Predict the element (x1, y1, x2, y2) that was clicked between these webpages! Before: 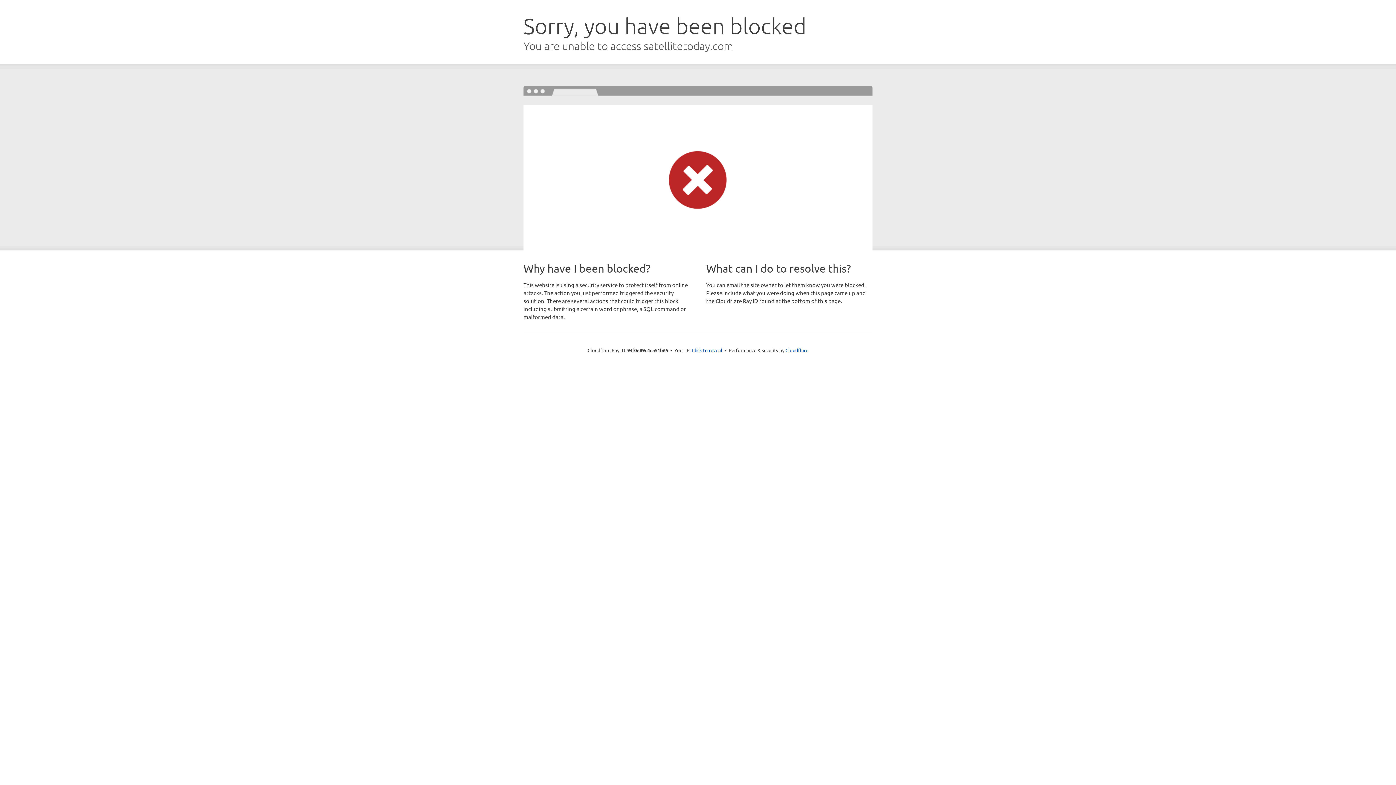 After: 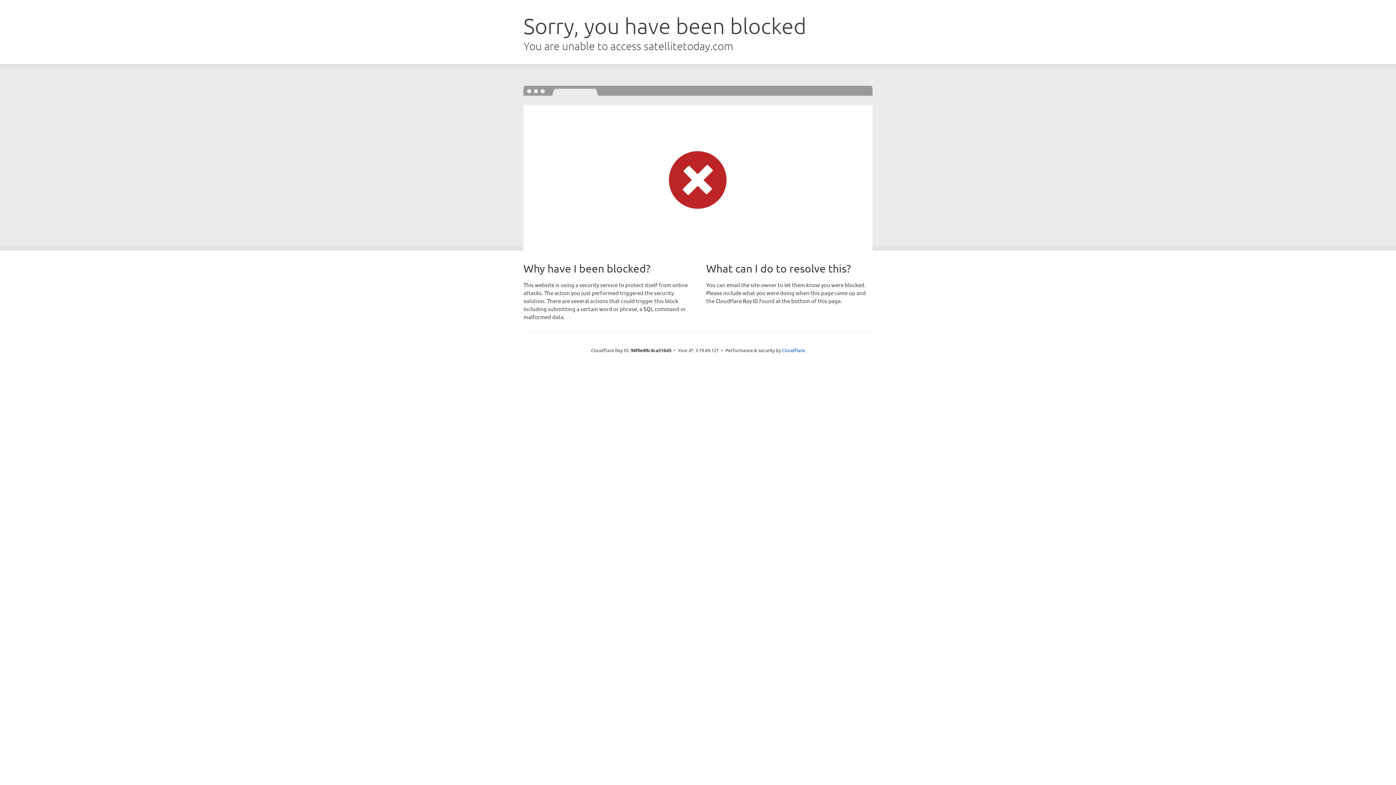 Action: bbox: (692, 346, 722, 353) label: Click to reveal